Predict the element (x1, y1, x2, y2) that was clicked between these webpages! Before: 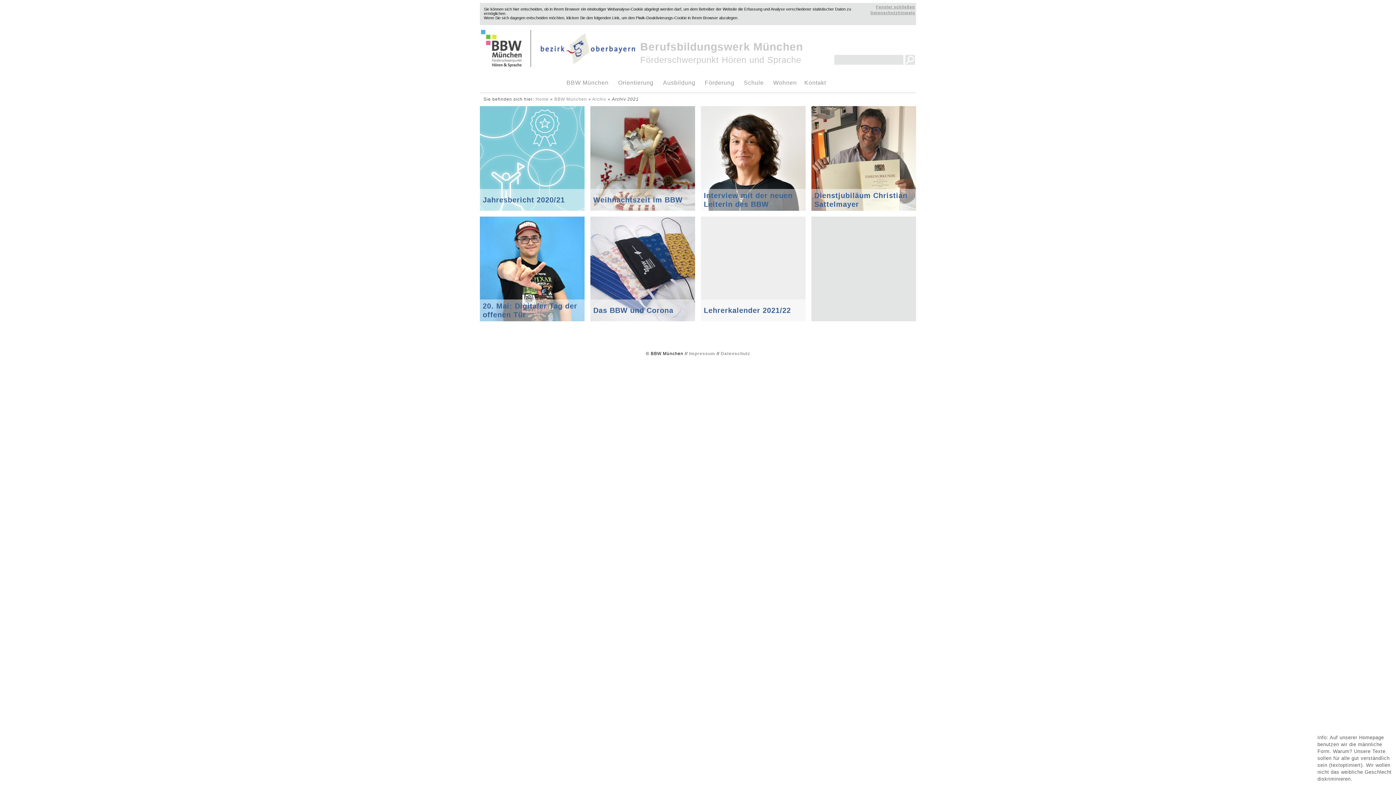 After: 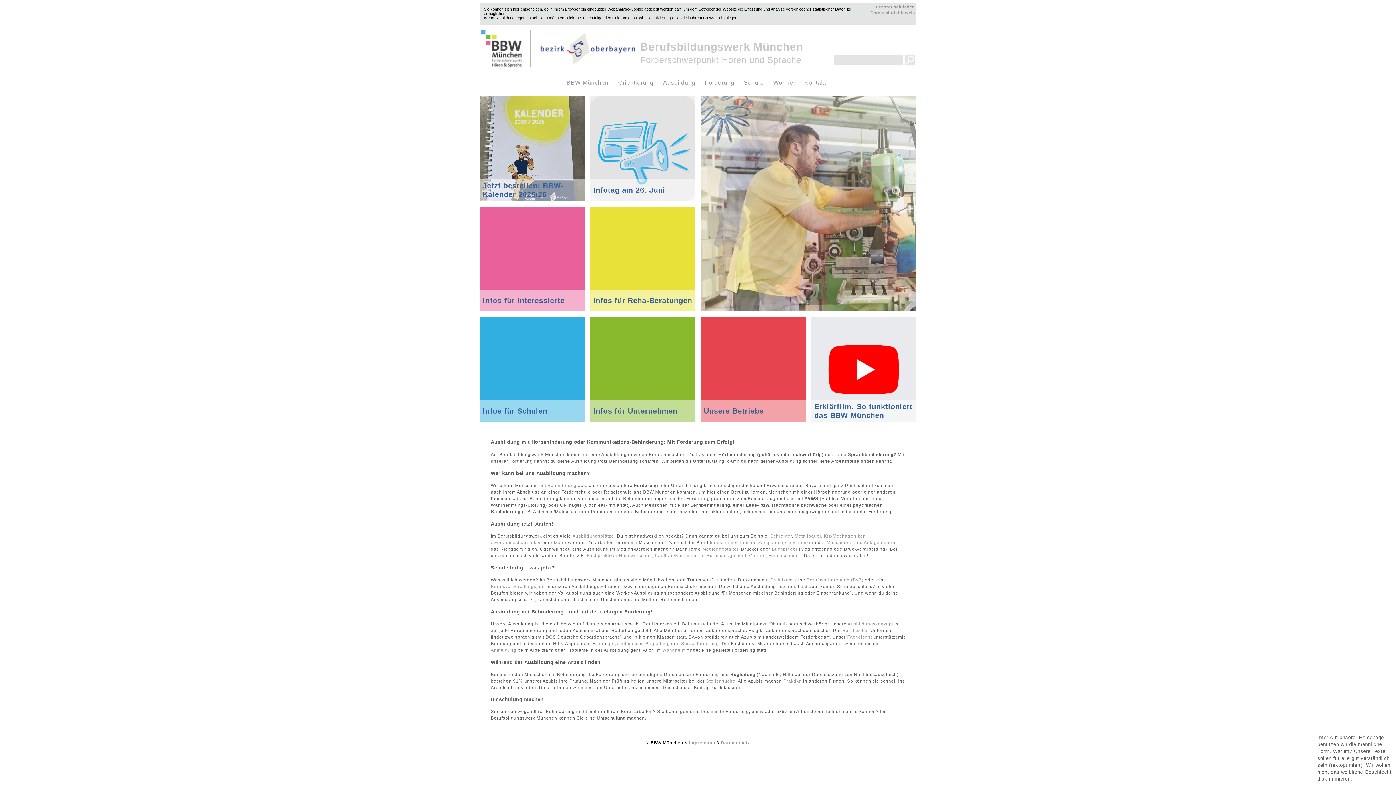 Action: bbox: (640, 40, 829, 64) label: Berufsbildungswerk München
Förderschwerpunkt Hören und Sprache